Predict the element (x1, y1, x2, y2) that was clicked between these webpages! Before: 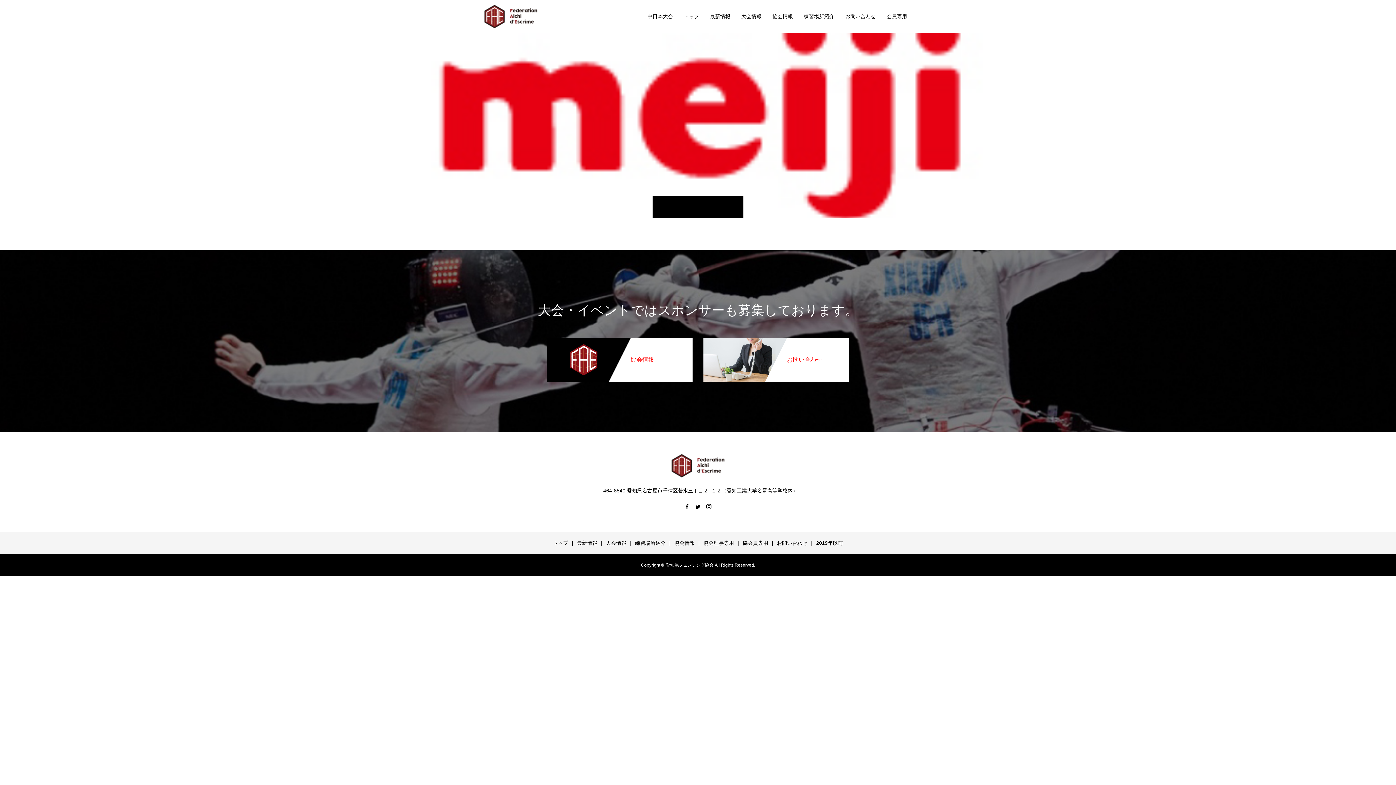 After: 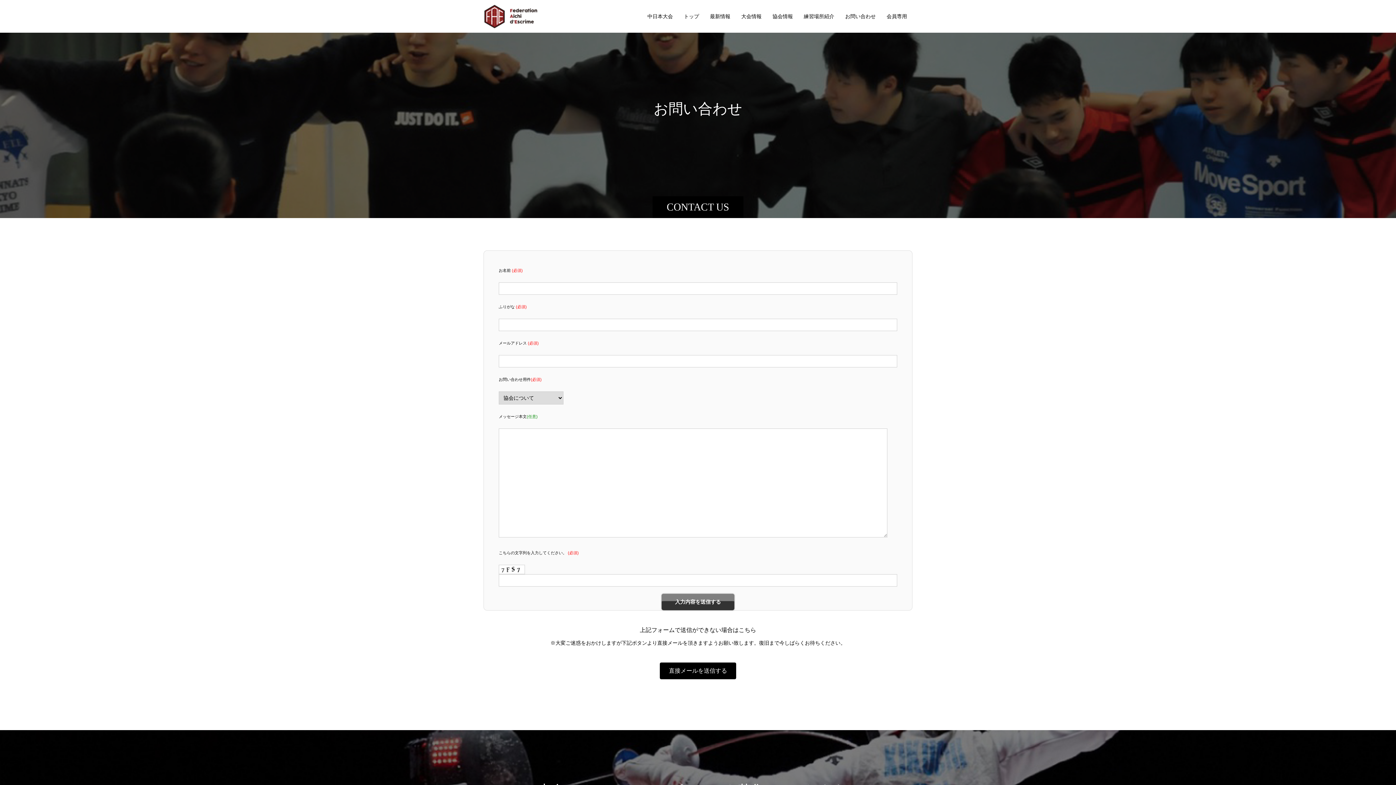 Action: bbox: (777, 540, 807, 546) label: お問い合わせ